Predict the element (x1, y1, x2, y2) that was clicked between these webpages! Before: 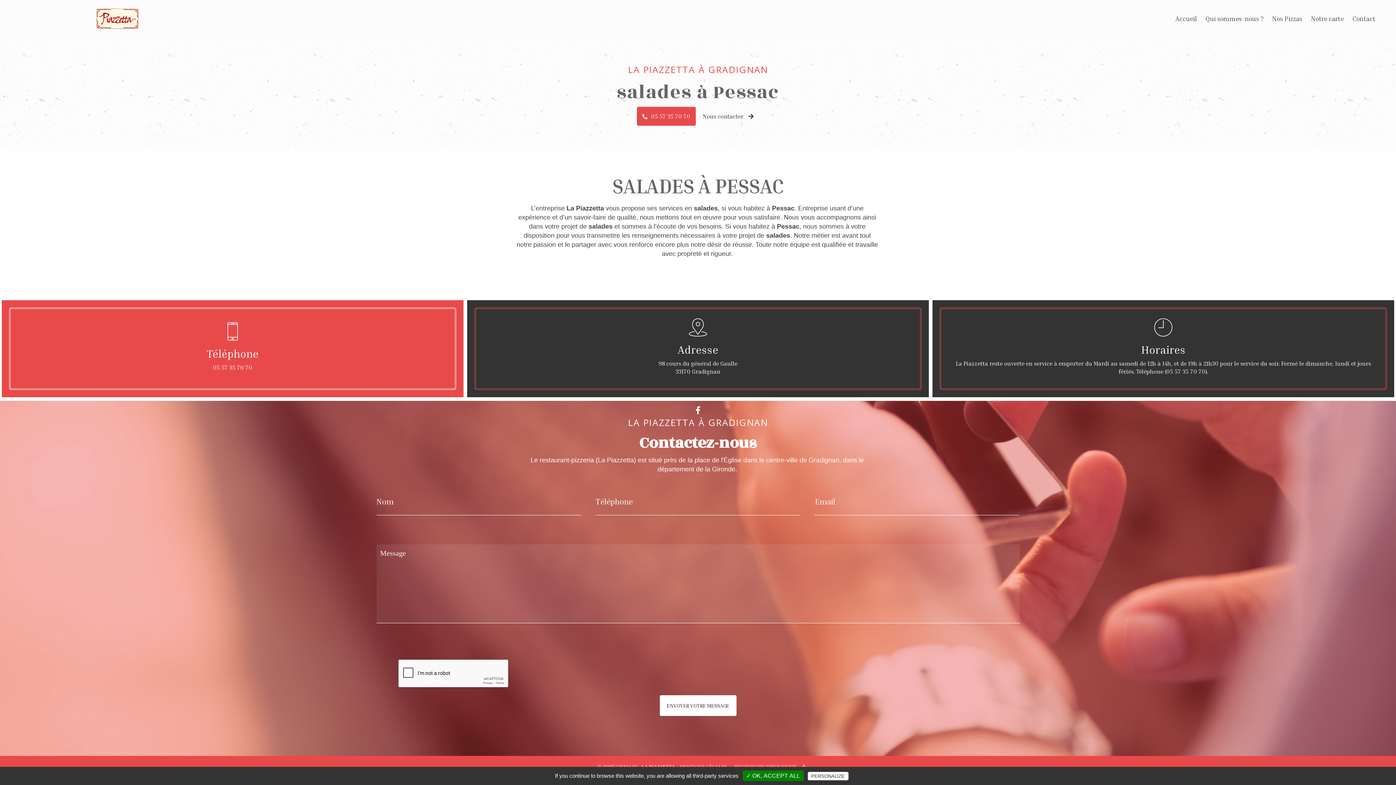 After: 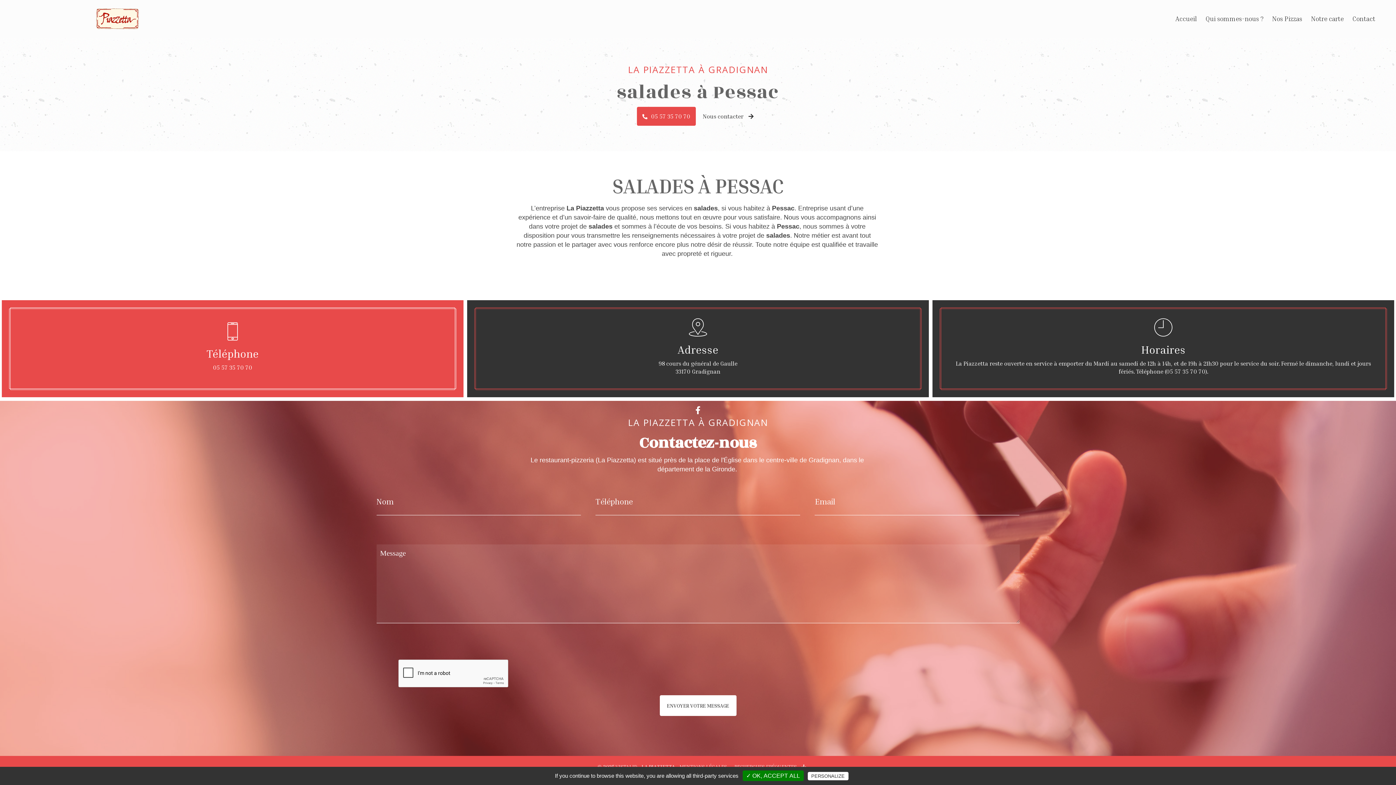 Action: bbox: (693, 408, 702, 414)